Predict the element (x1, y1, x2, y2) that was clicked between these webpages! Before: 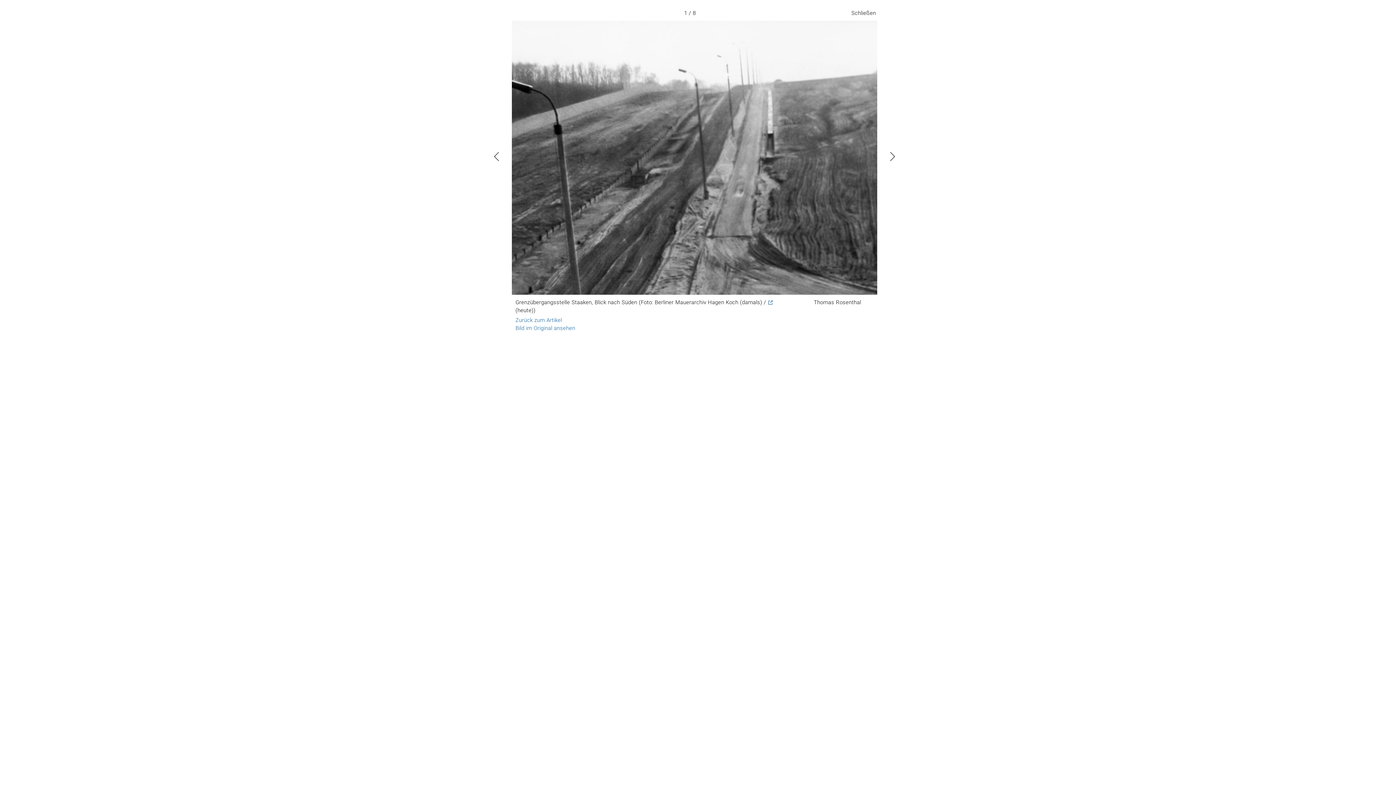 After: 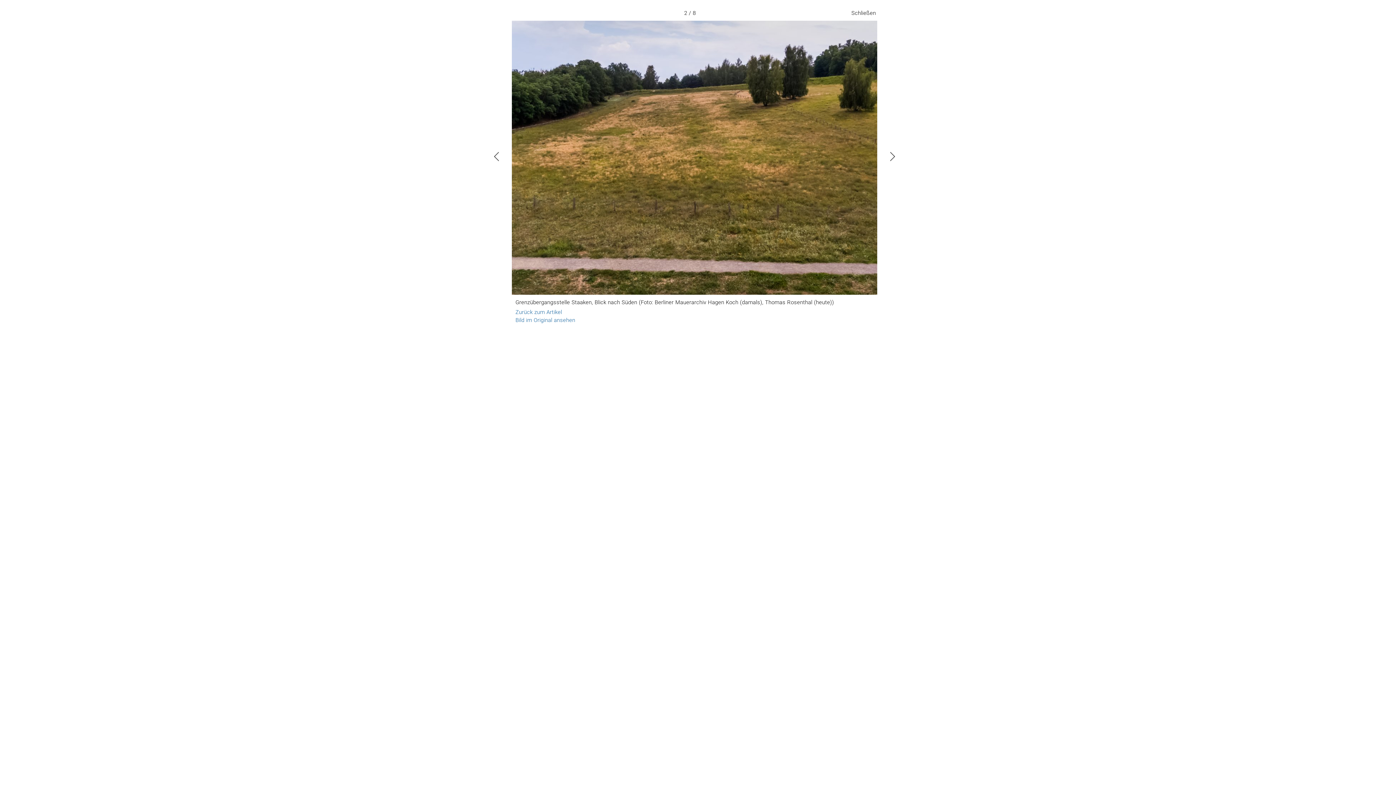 Action: bbox: (512, 20, 877, 294)